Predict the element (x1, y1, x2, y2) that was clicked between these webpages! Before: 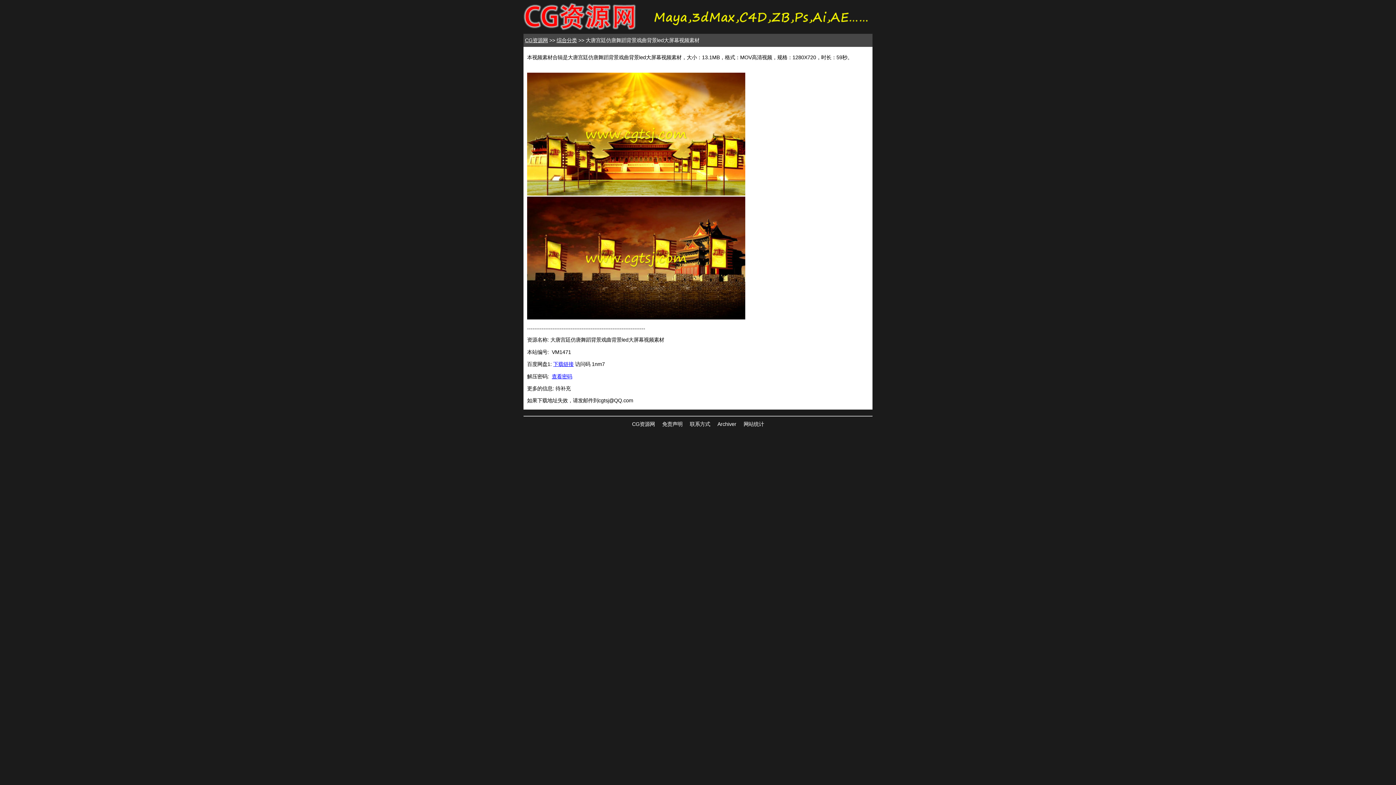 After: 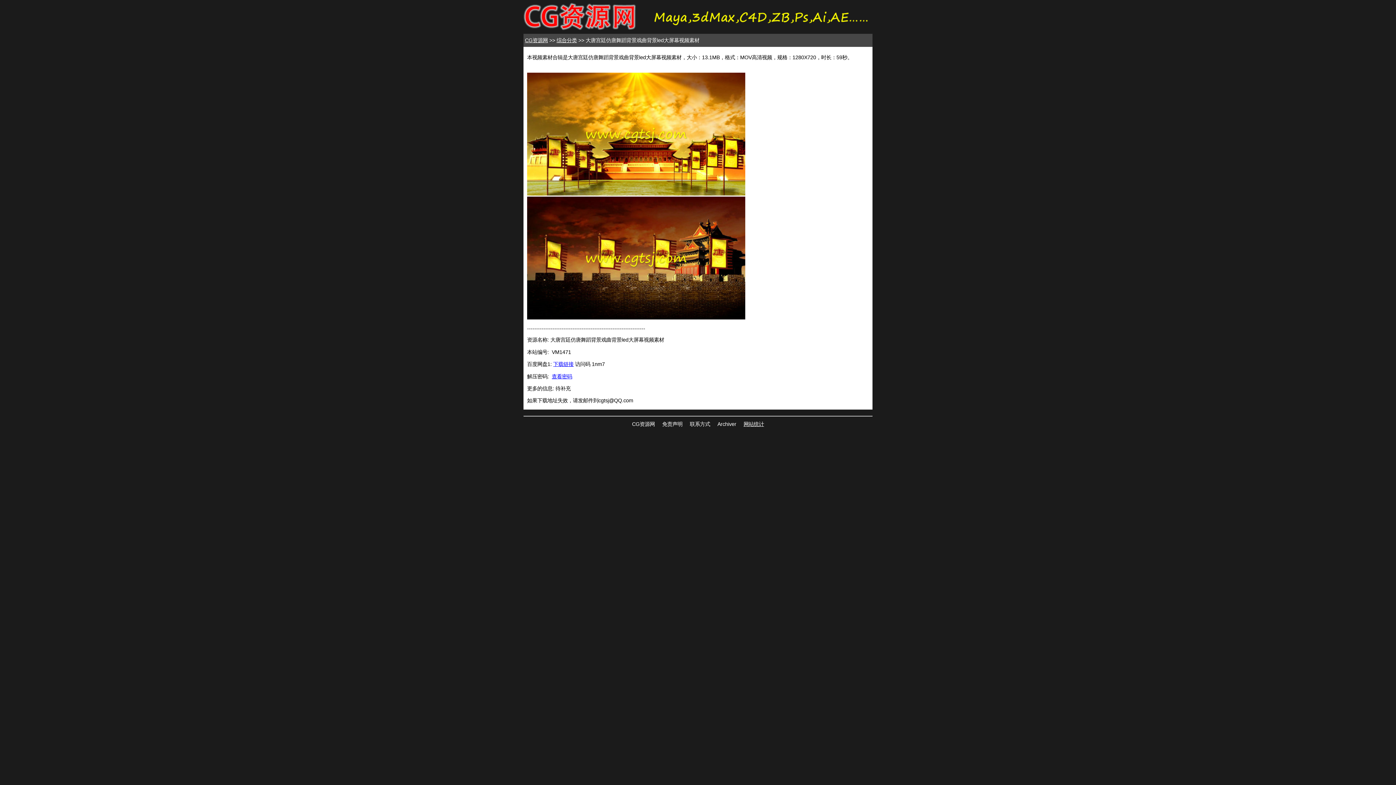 Action: label: 网站统计 bbox: (743, 421, 764, 427)